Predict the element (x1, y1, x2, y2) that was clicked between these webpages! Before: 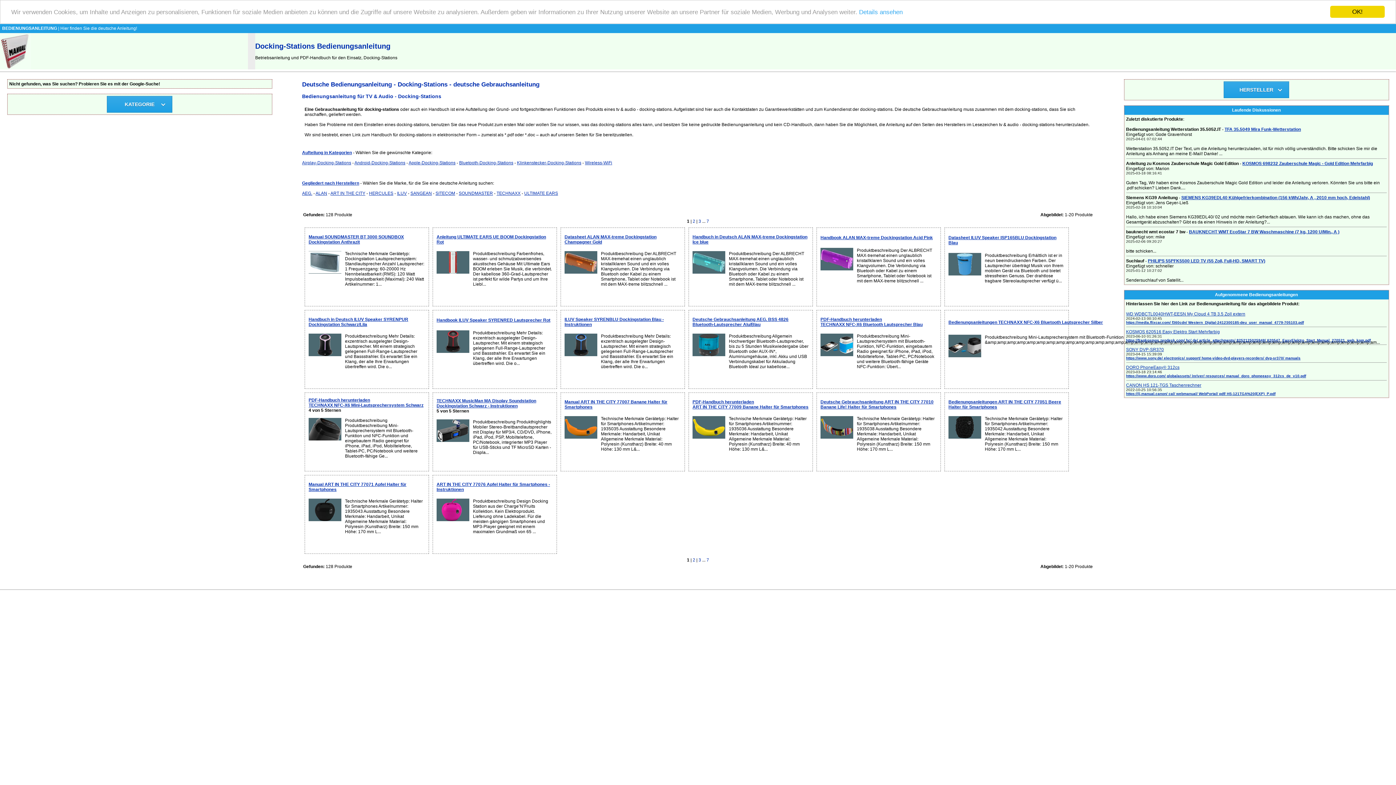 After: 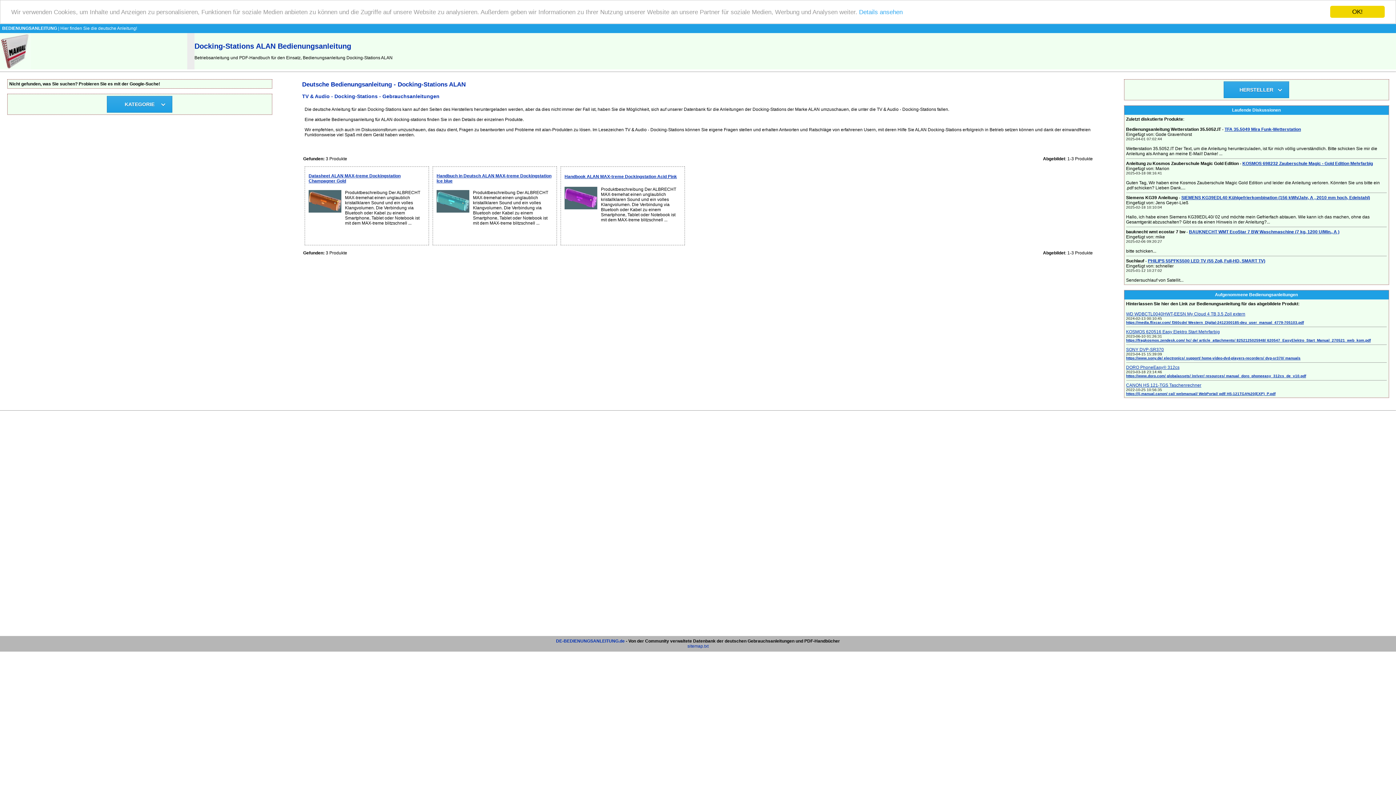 Action: bbox: (315, 190, 327, 196) label: ALAN